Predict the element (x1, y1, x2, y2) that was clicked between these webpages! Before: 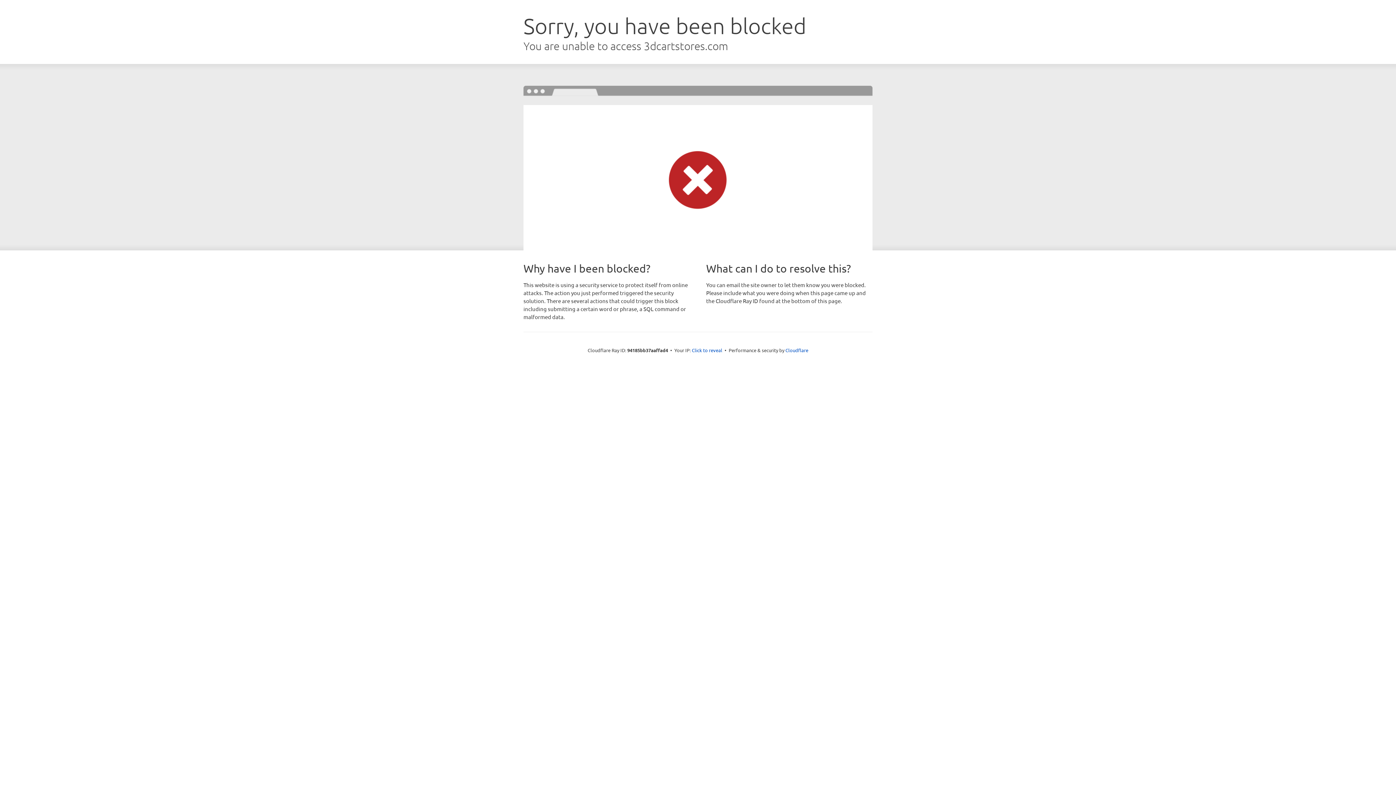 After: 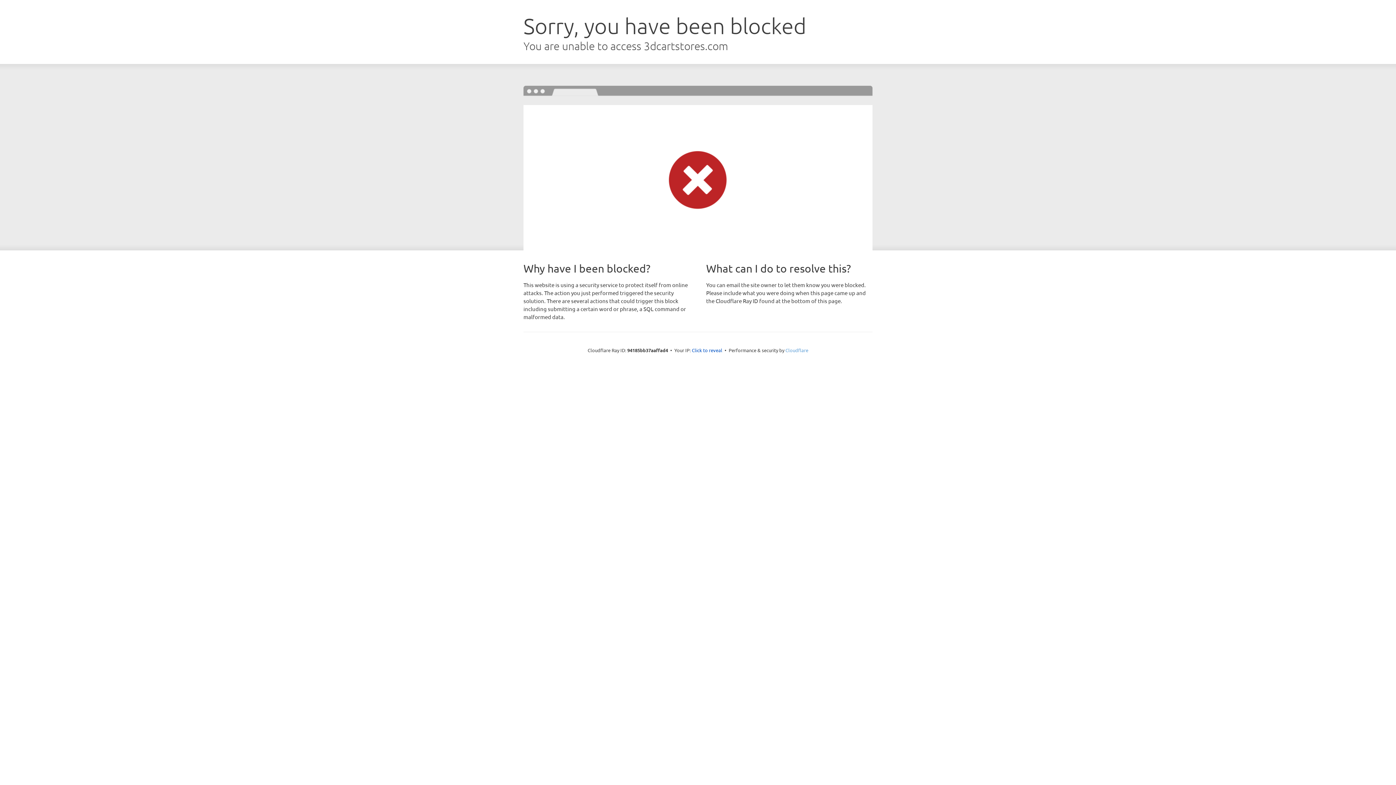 Action: label: Cloudflare bbox: (785, 347, 808, 353)